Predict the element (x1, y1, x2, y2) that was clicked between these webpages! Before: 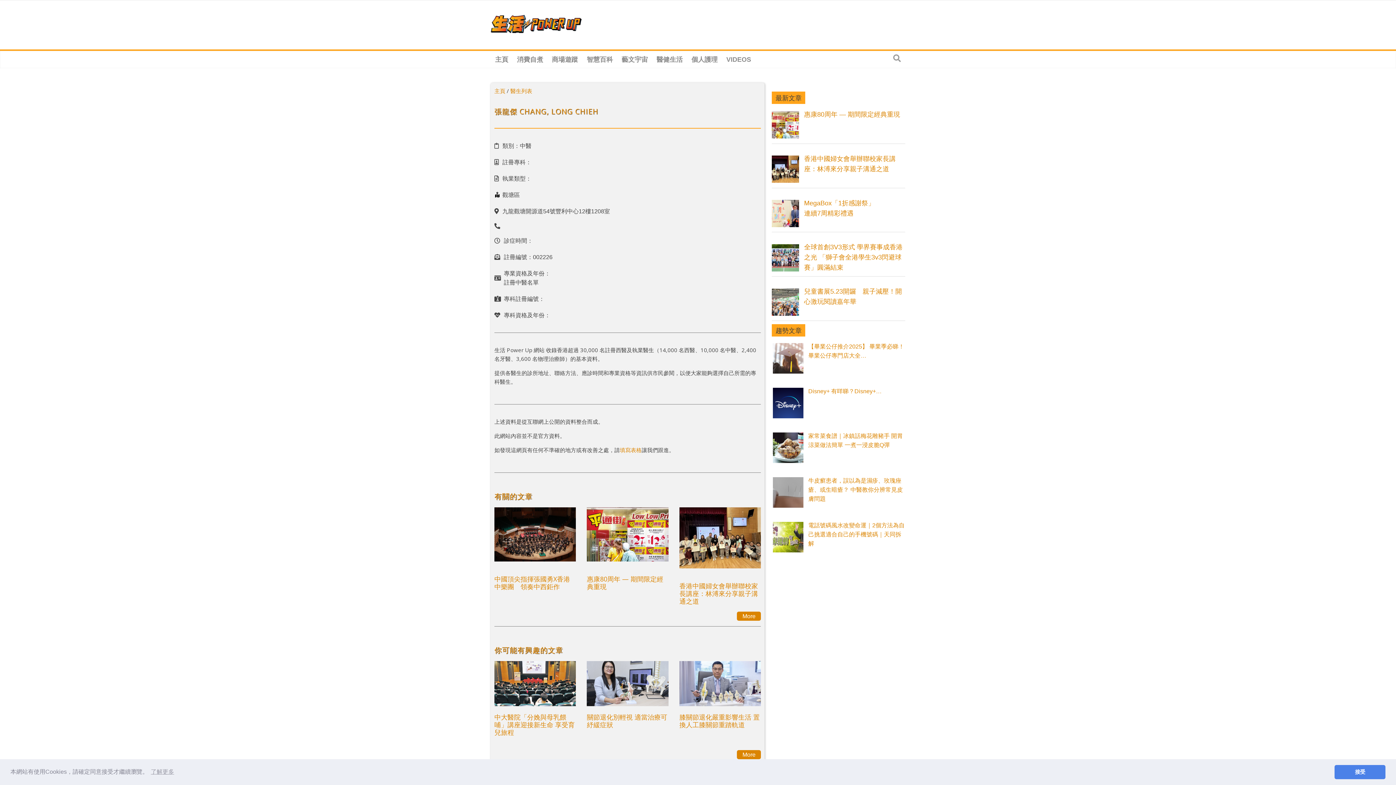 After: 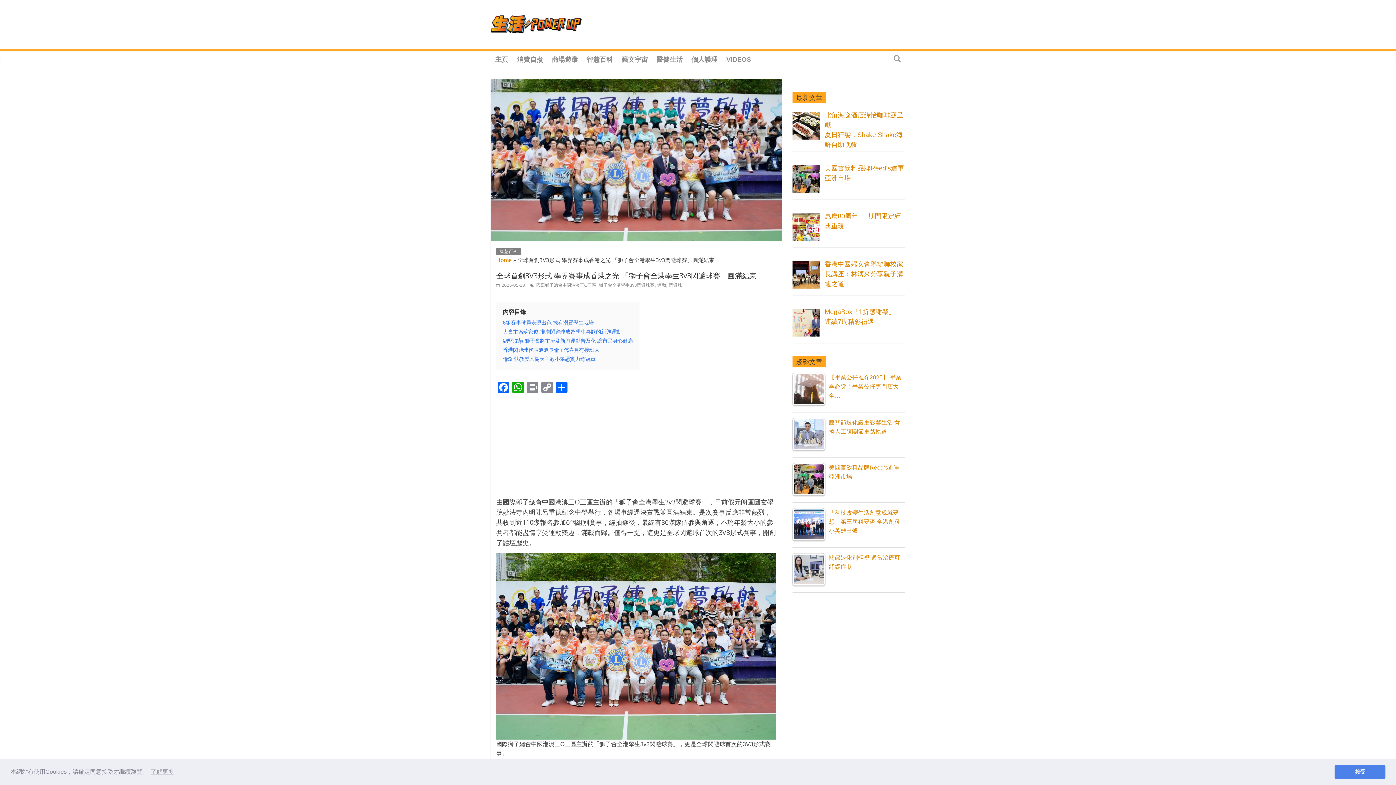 Action: label: 全球首創3V3形式 學界賽事成香港之光 「獅子會全港學生3v3閃避球賽」圓滿結束 bbox: (804, 334, 902, 362)